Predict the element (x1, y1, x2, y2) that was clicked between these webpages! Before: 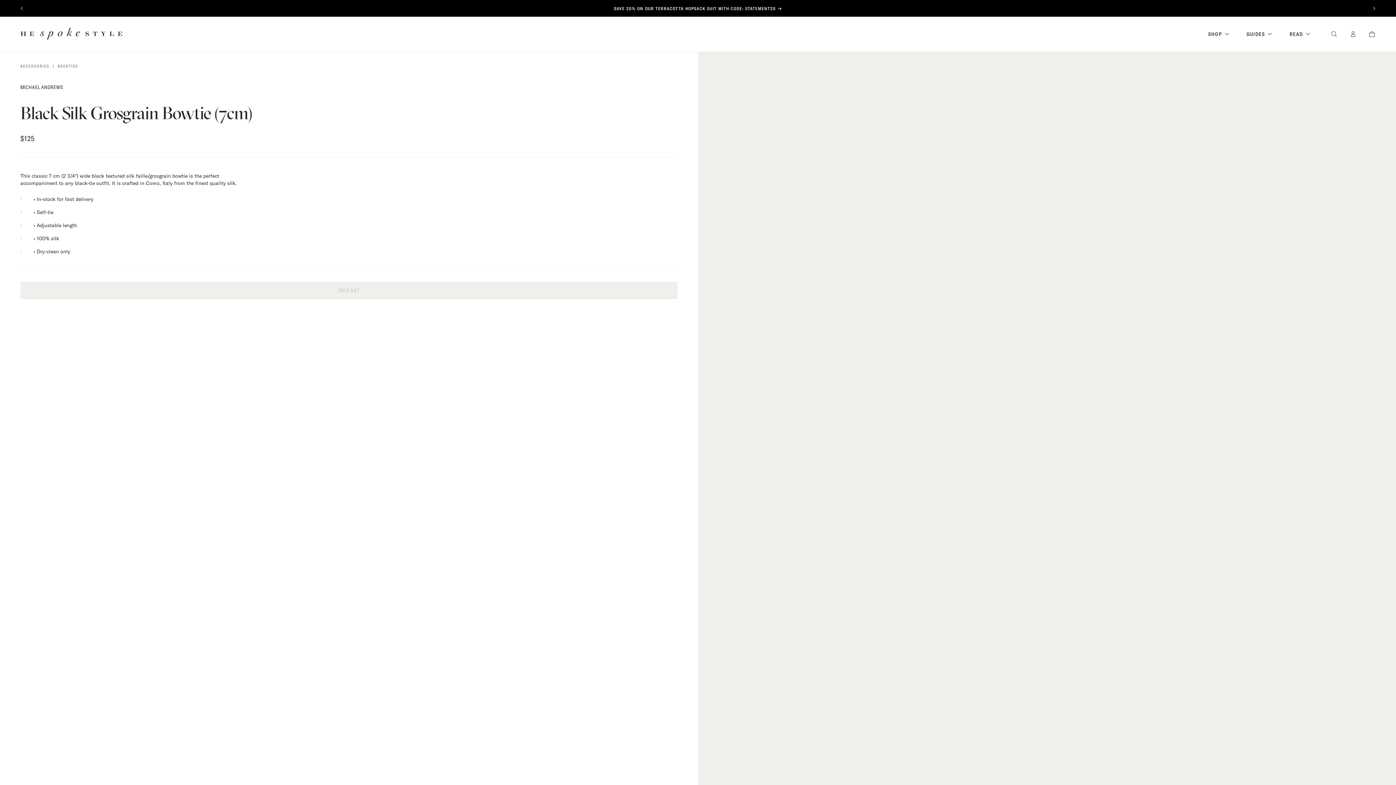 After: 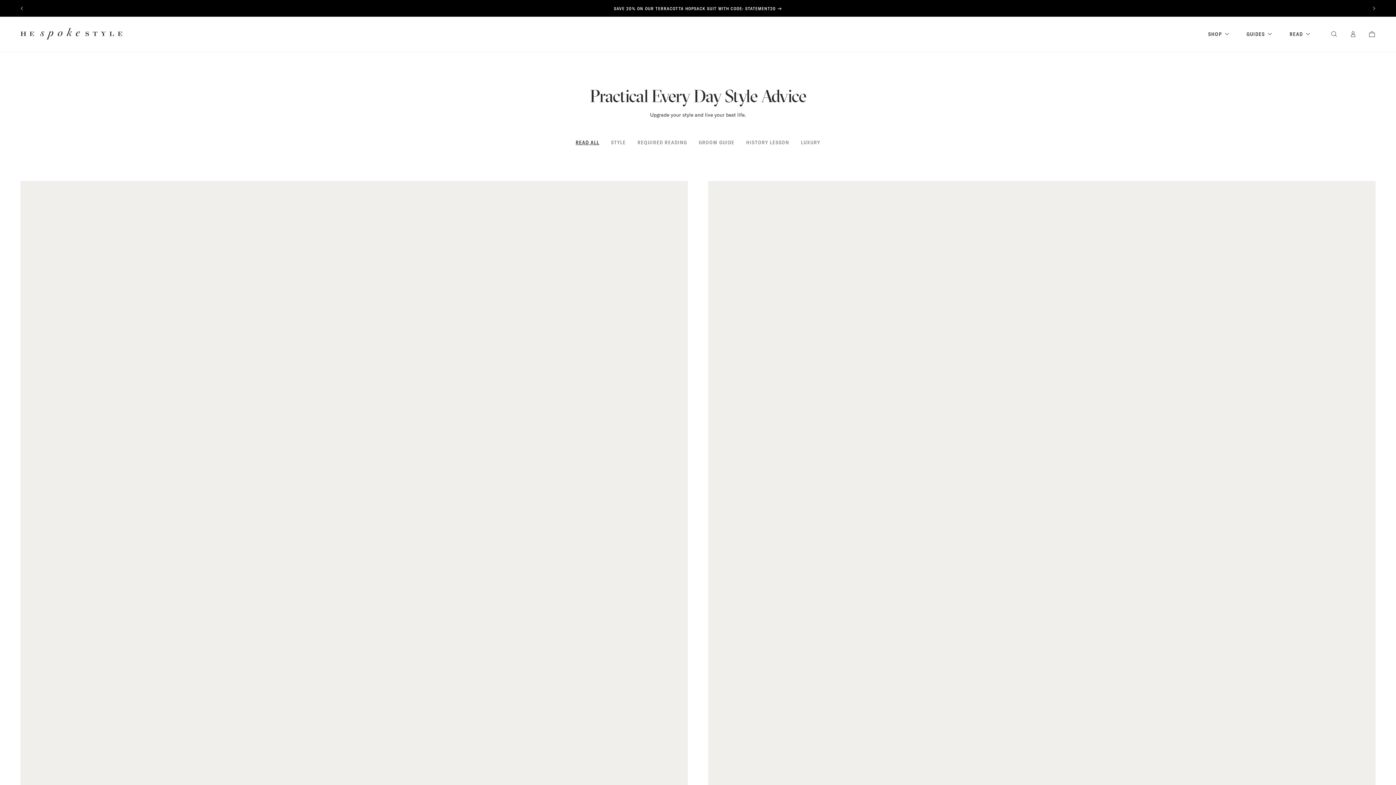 Action: bbox: (1289, 16, 1310, 51) label: READ